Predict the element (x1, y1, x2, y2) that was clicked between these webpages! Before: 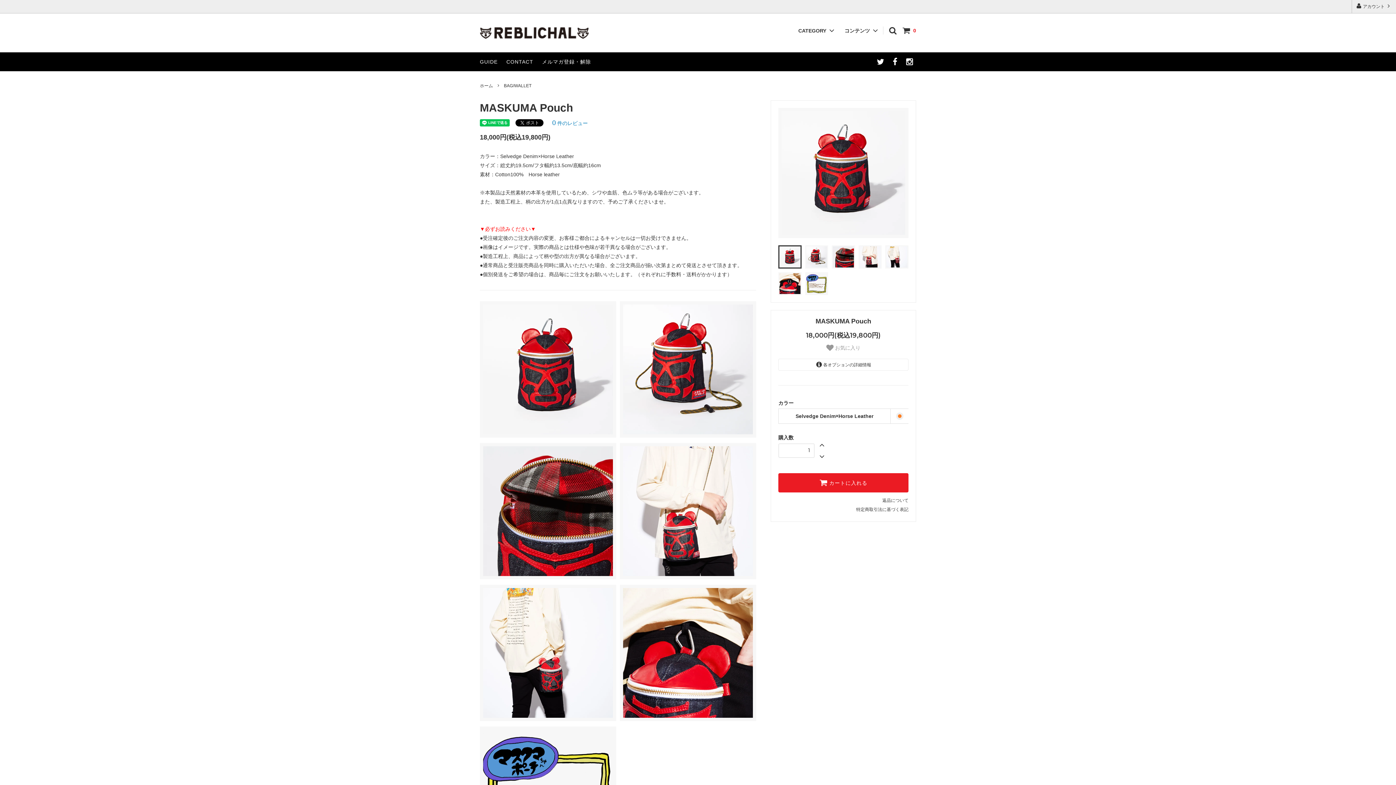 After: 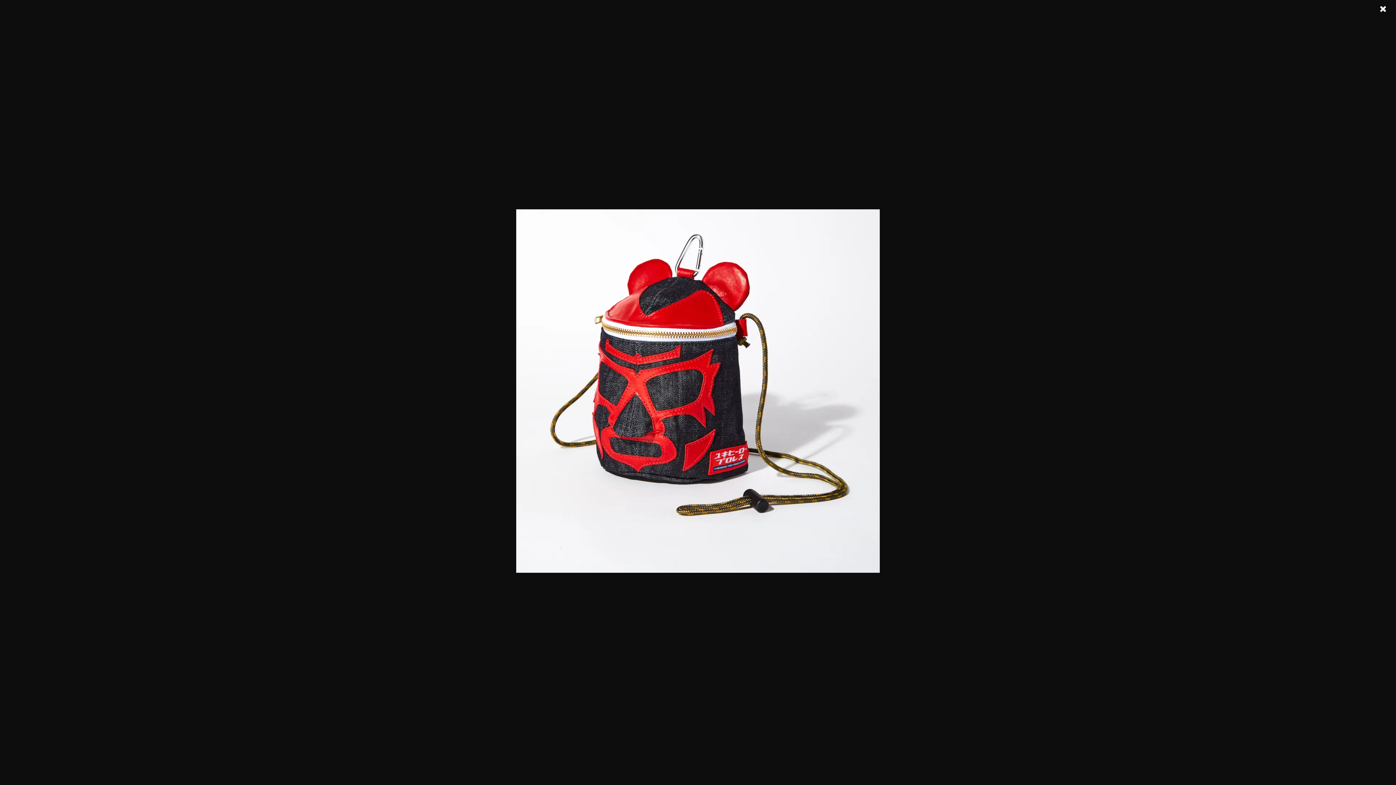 Action: bbox: (620, 301, 756, 437)